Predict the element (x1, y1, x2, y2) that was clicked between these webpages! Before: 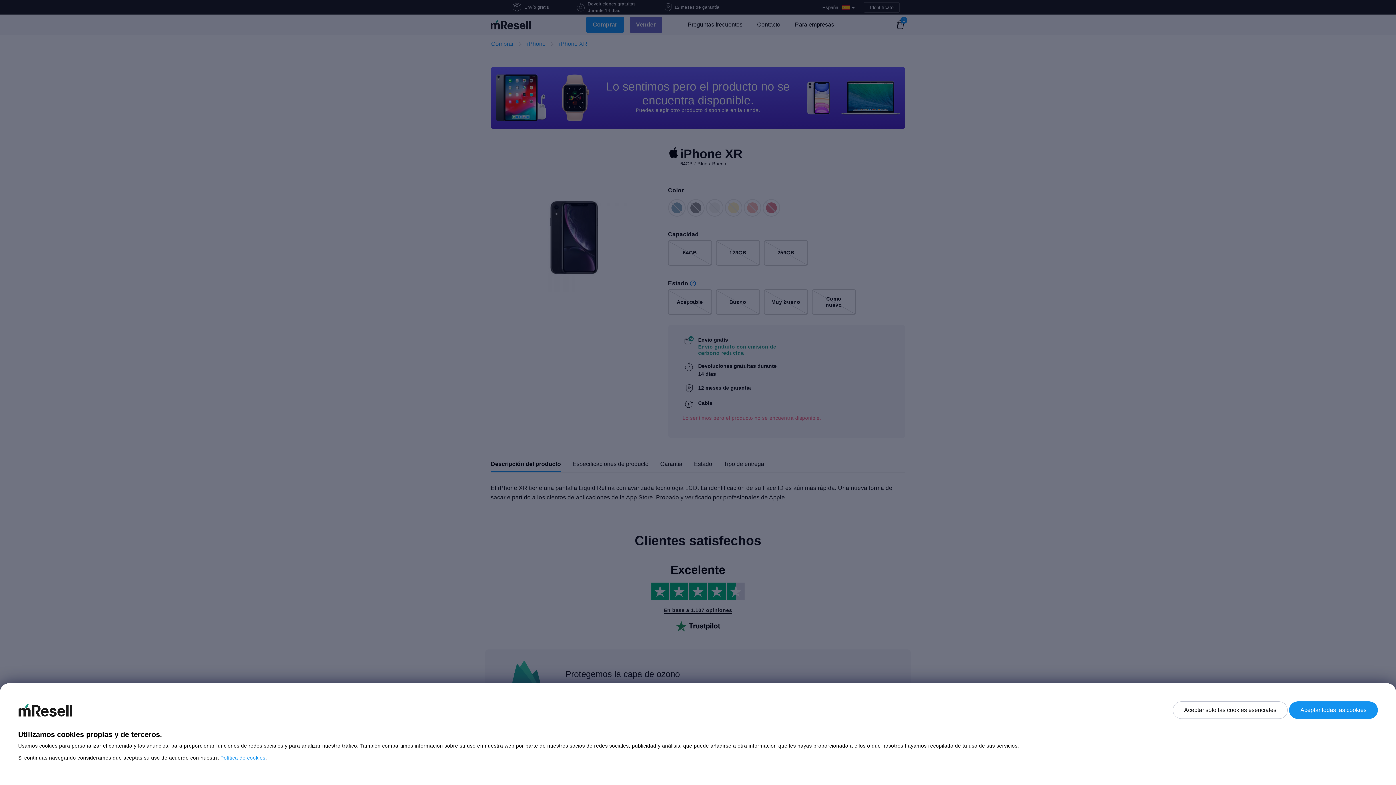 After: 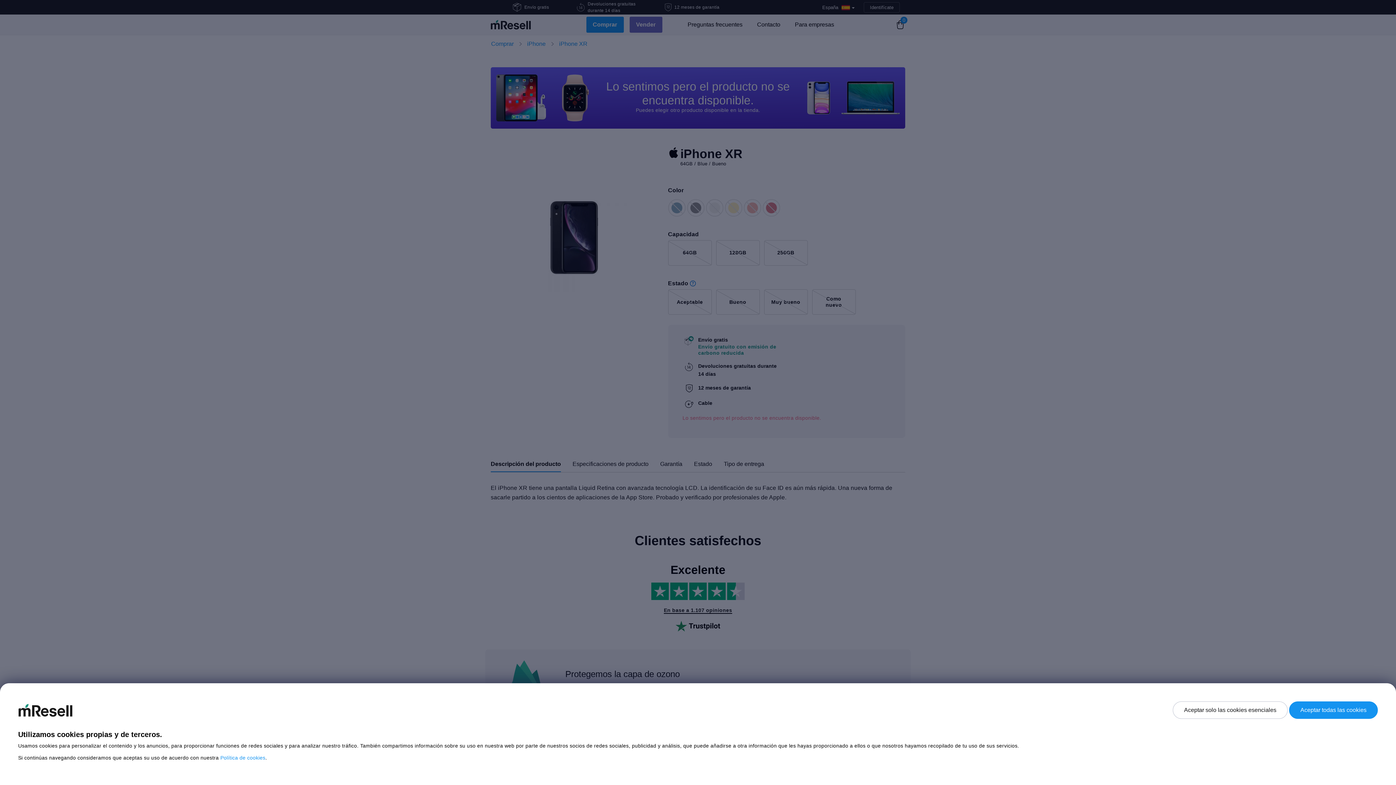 Action: bbox: (220, 755, 265, 761) label: Política de cookies